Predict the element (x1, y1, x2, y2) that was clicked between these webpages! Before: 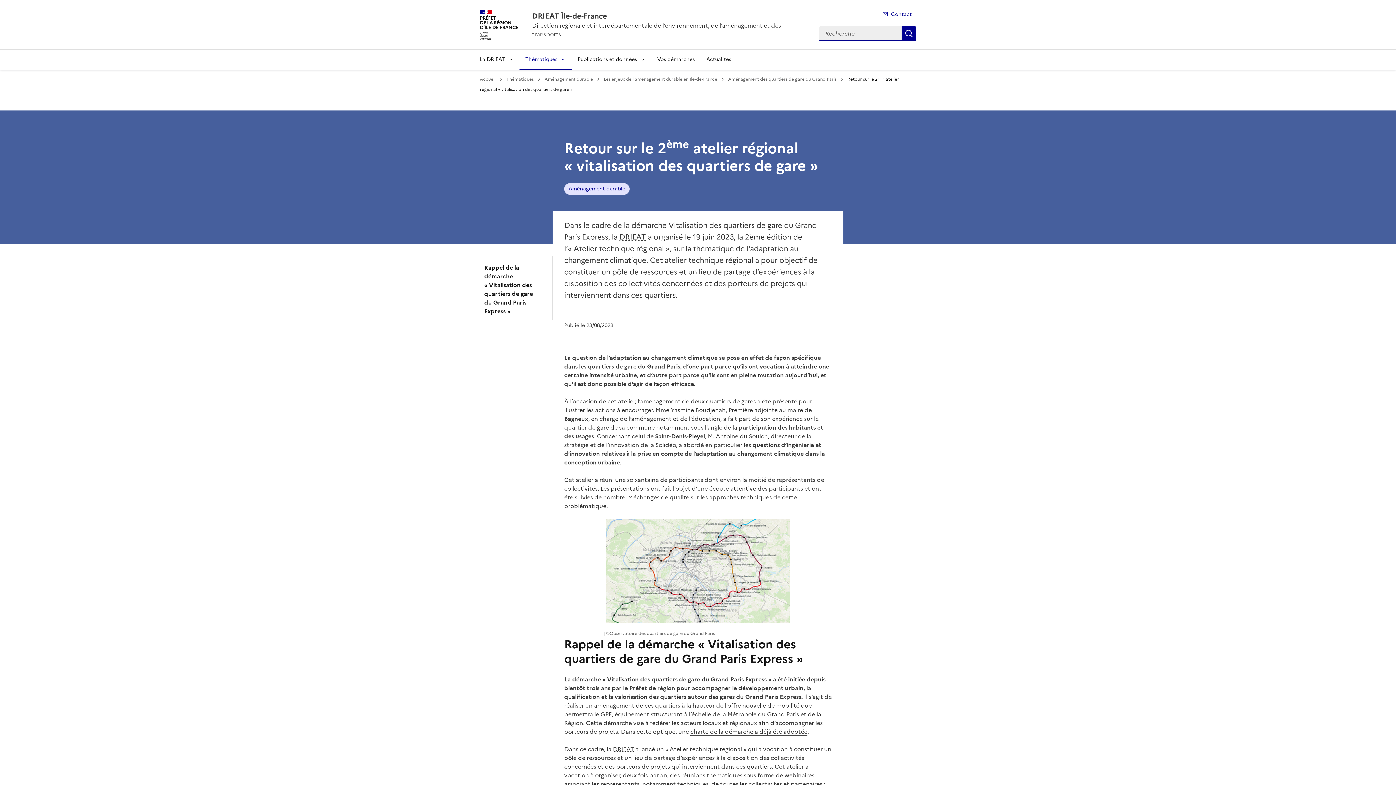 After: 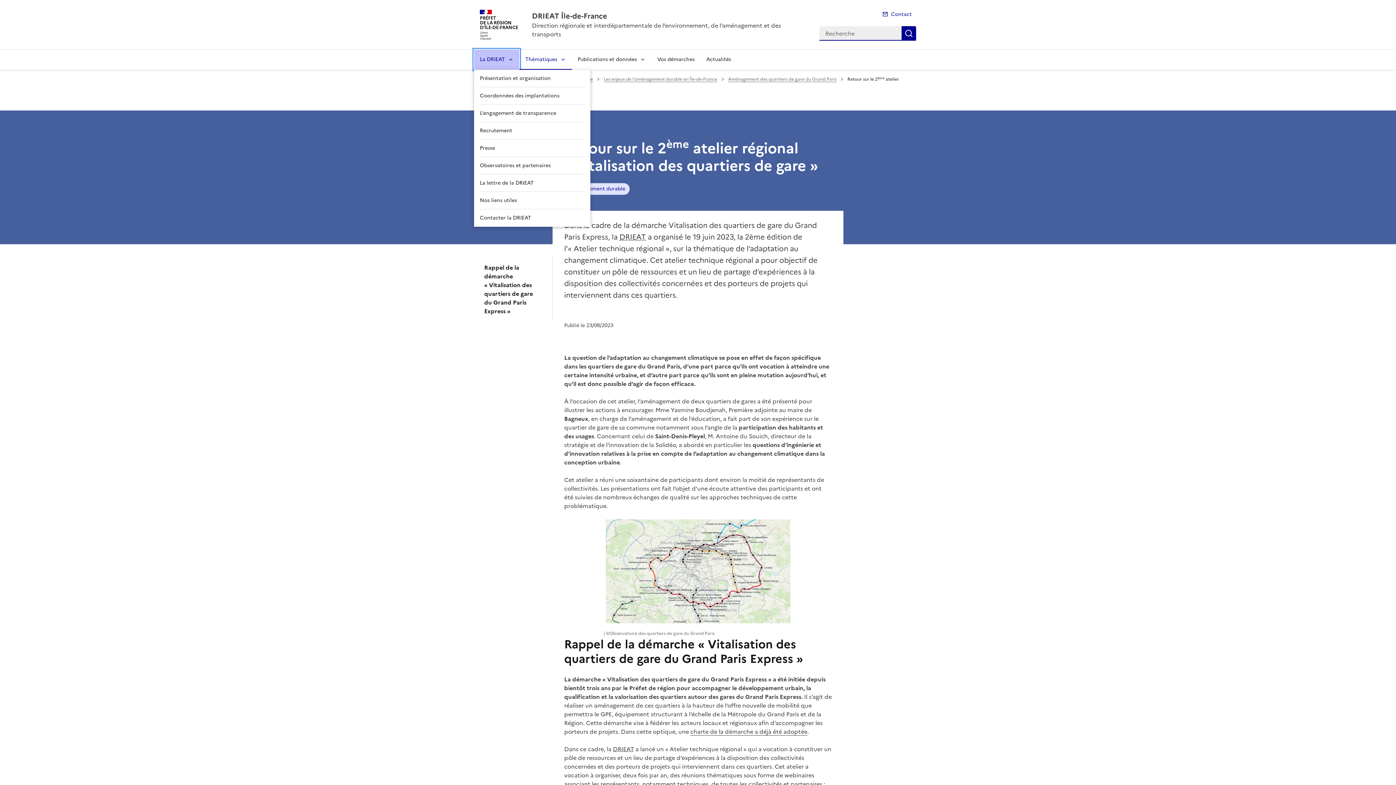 Action: label: La DRIEAT bbox: (474, 49, 519, 69)